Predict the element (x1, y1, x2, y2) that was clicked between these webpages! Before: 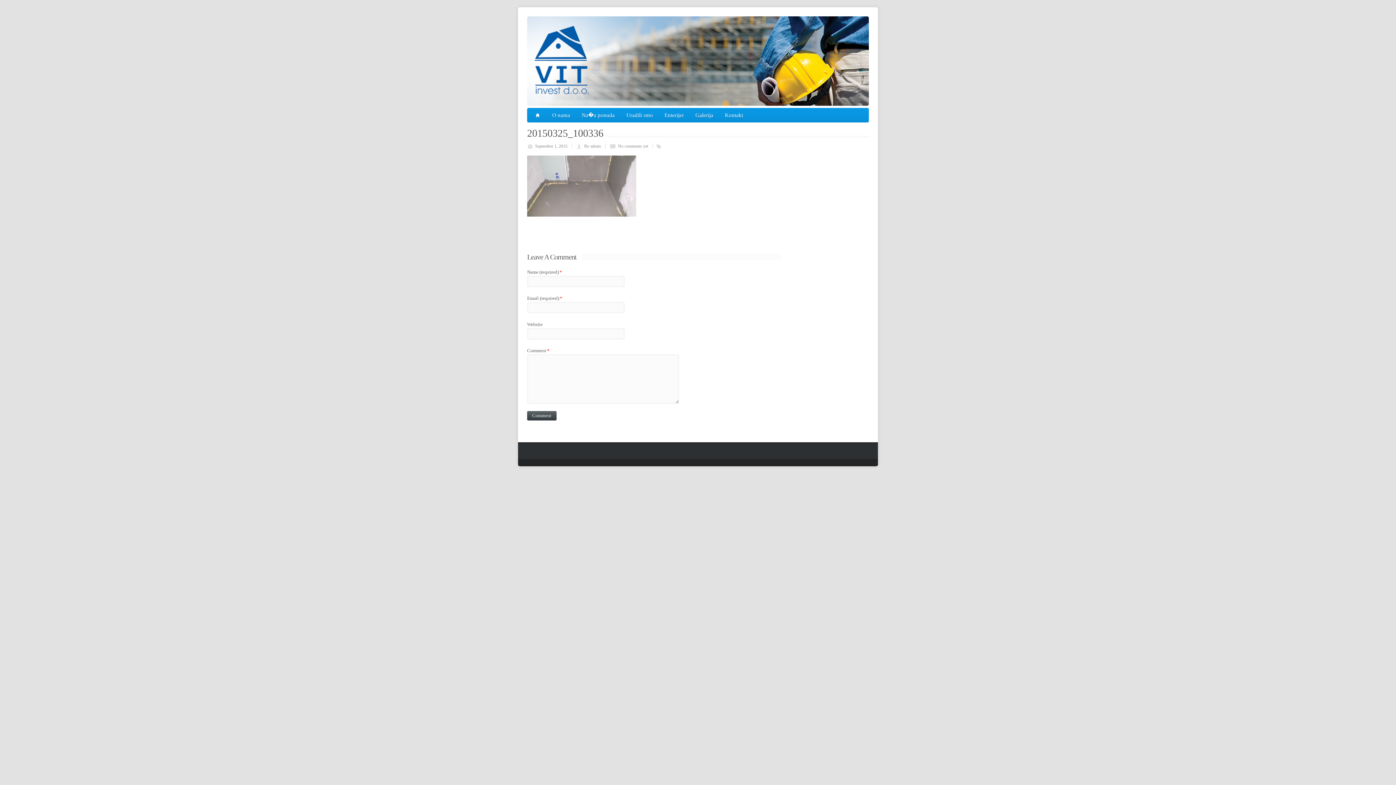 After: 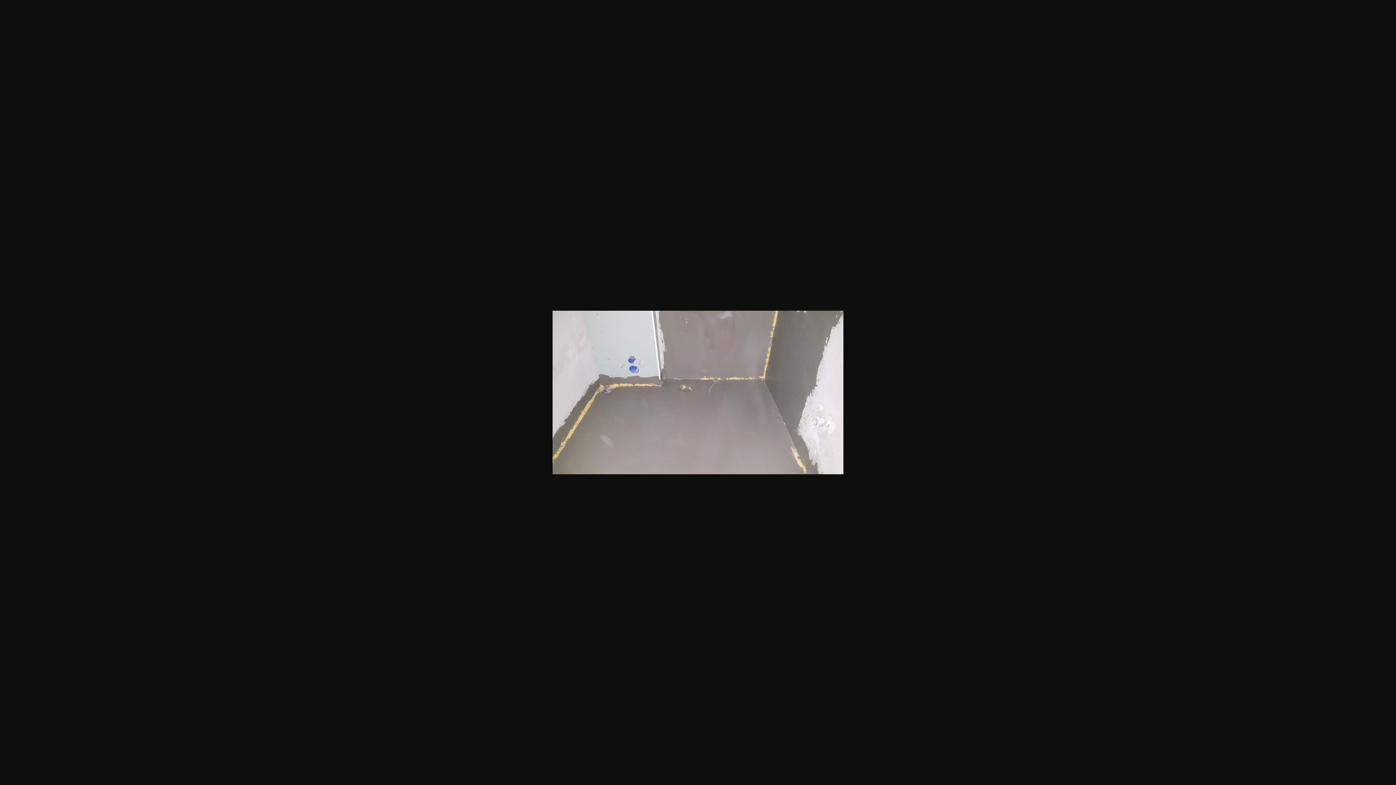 Action: bbox: (527, 212, 636, 217)